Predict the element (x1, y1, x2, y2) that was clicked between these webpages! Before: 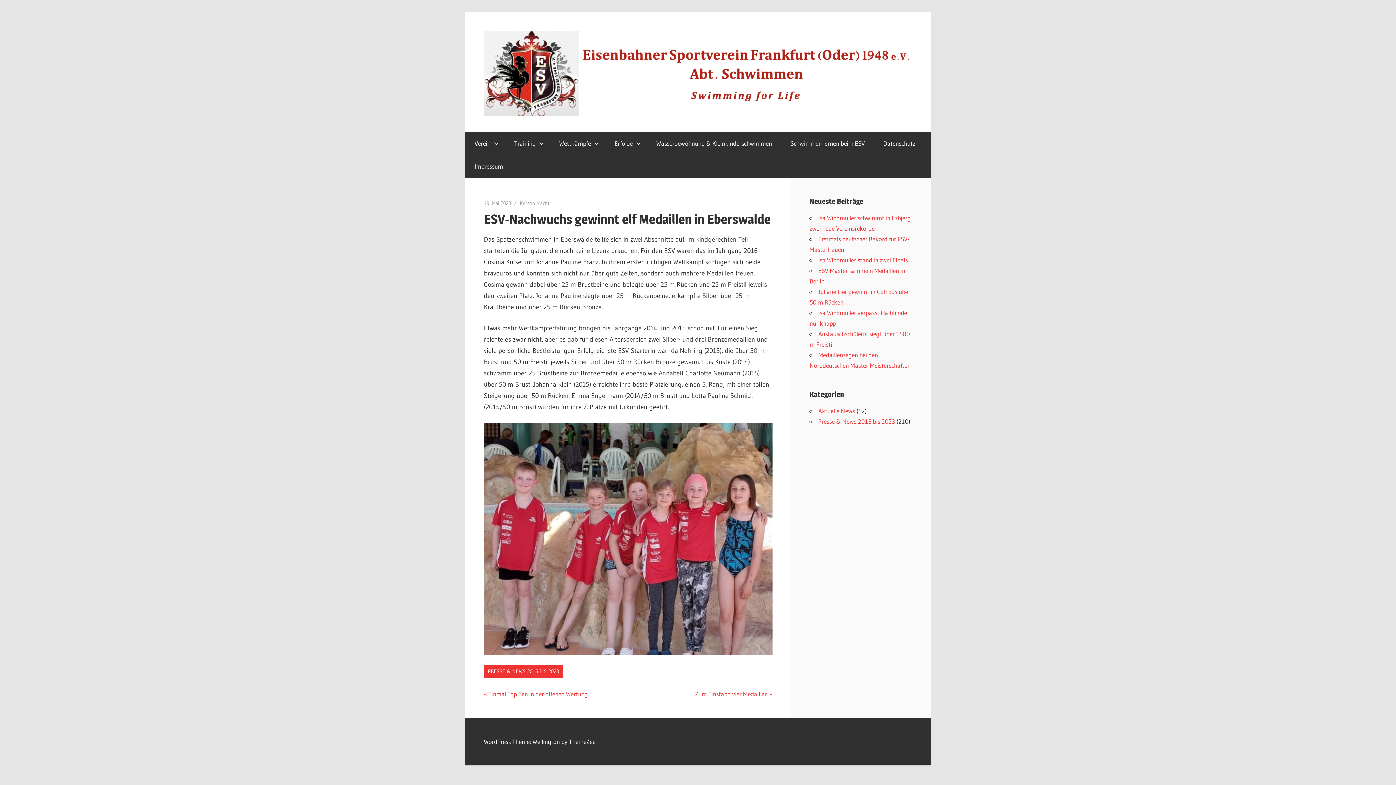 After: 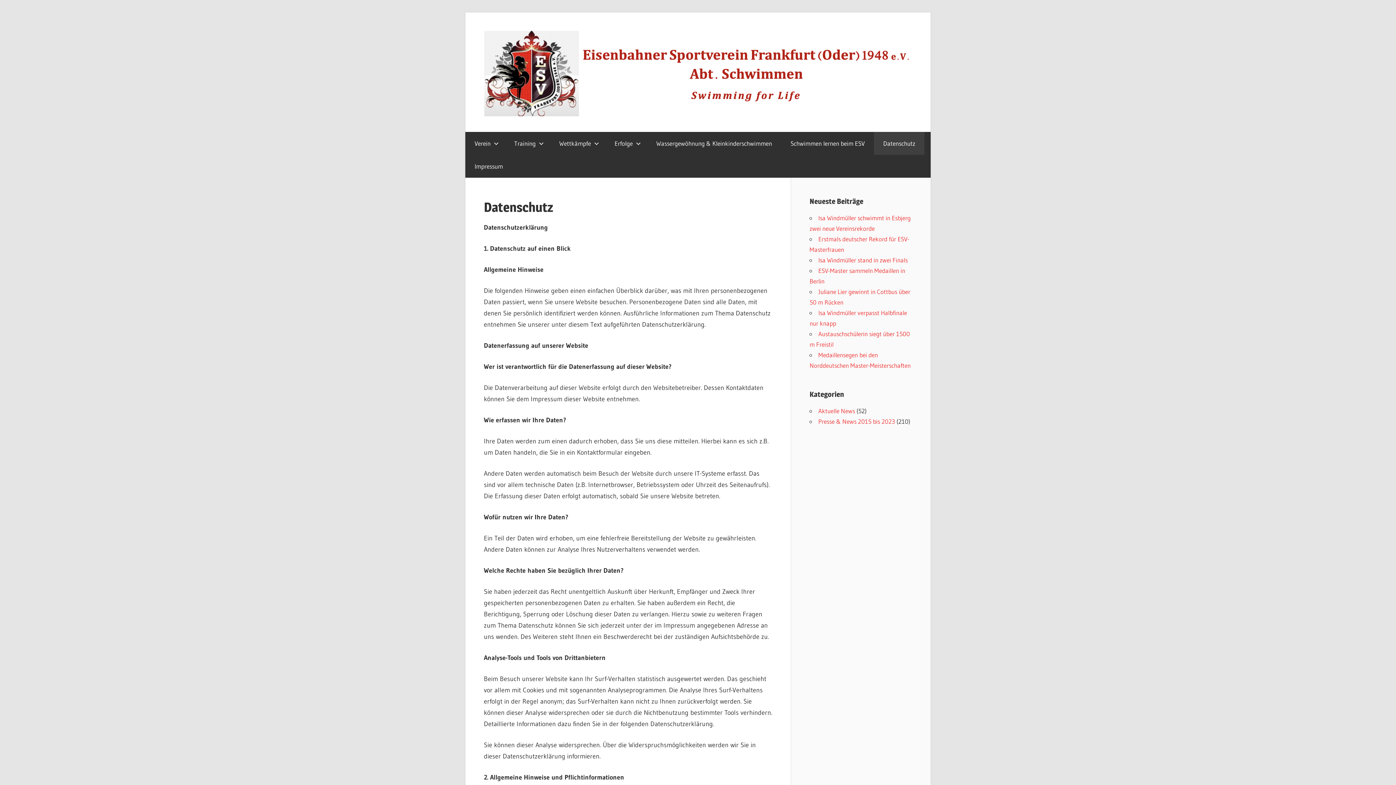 Action: bbox: (874, 131, 924, 154) label: Datenschutz